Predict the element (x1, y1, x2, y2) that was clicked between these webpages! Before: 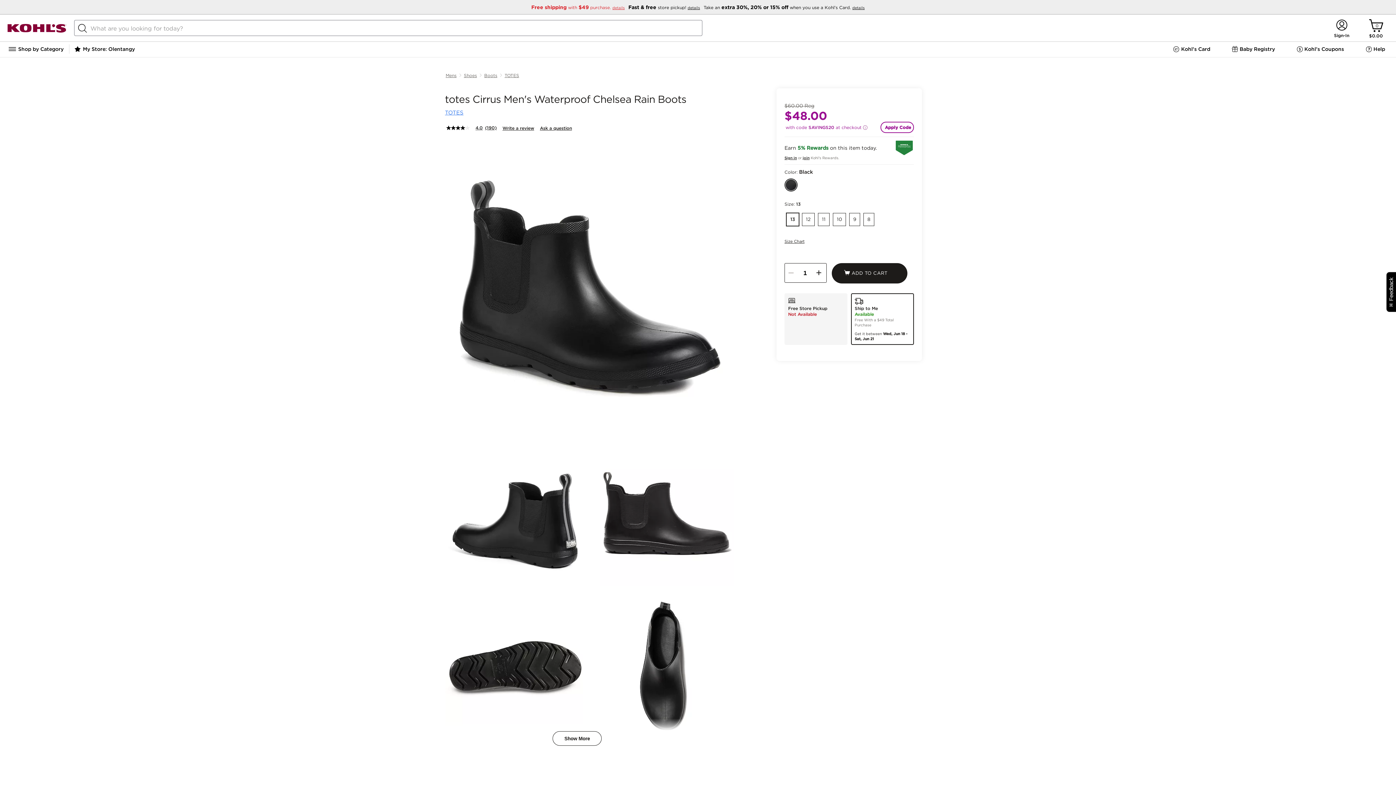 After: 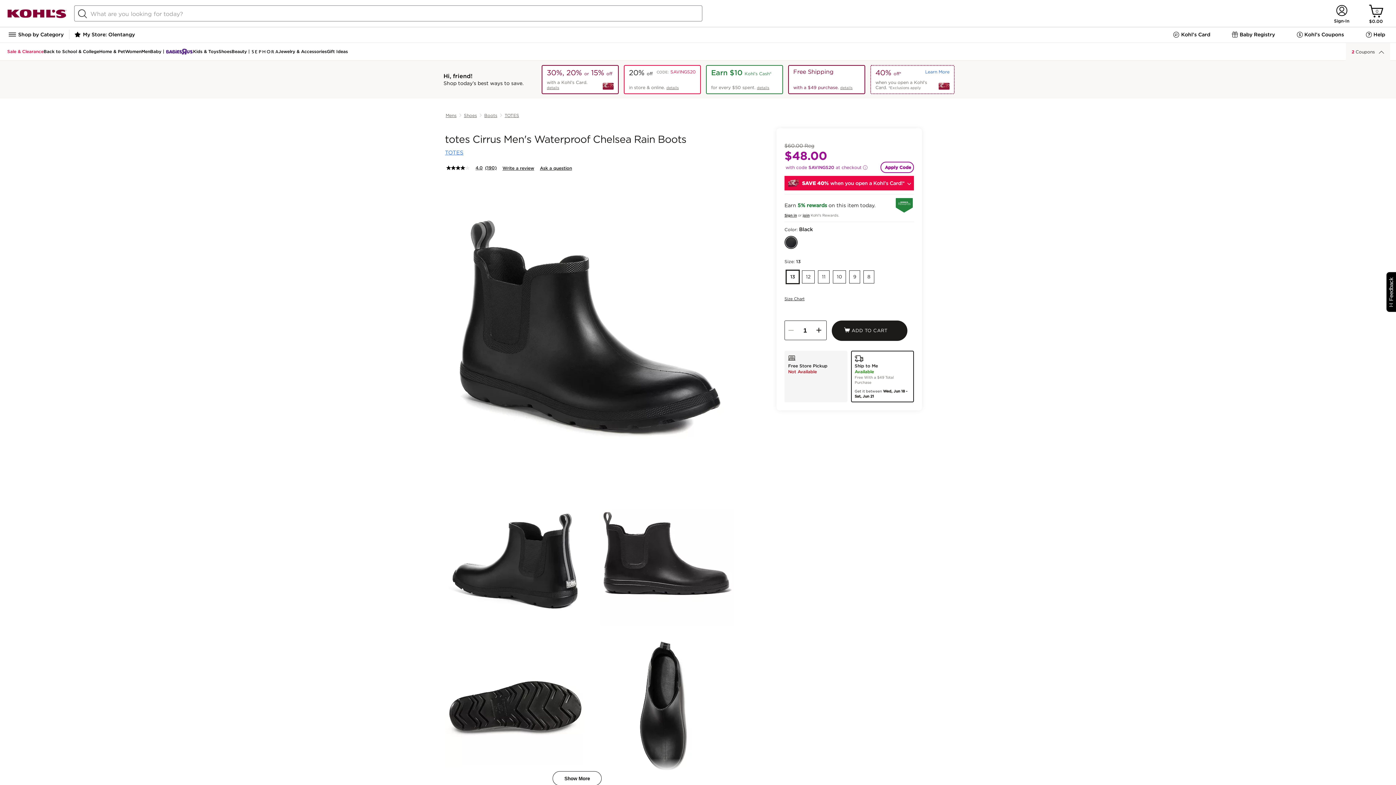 Action: bbox: (786, 212, 799, 226) label: 13